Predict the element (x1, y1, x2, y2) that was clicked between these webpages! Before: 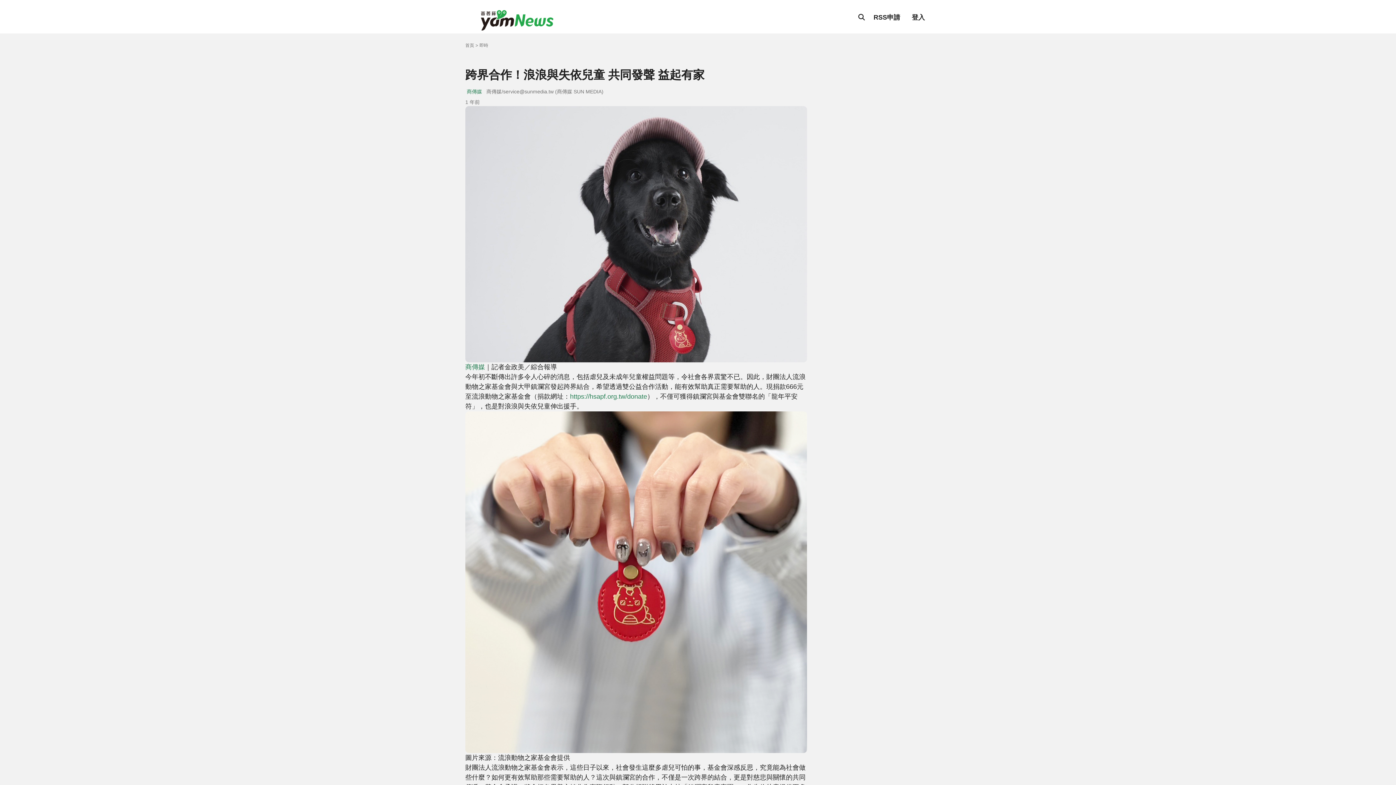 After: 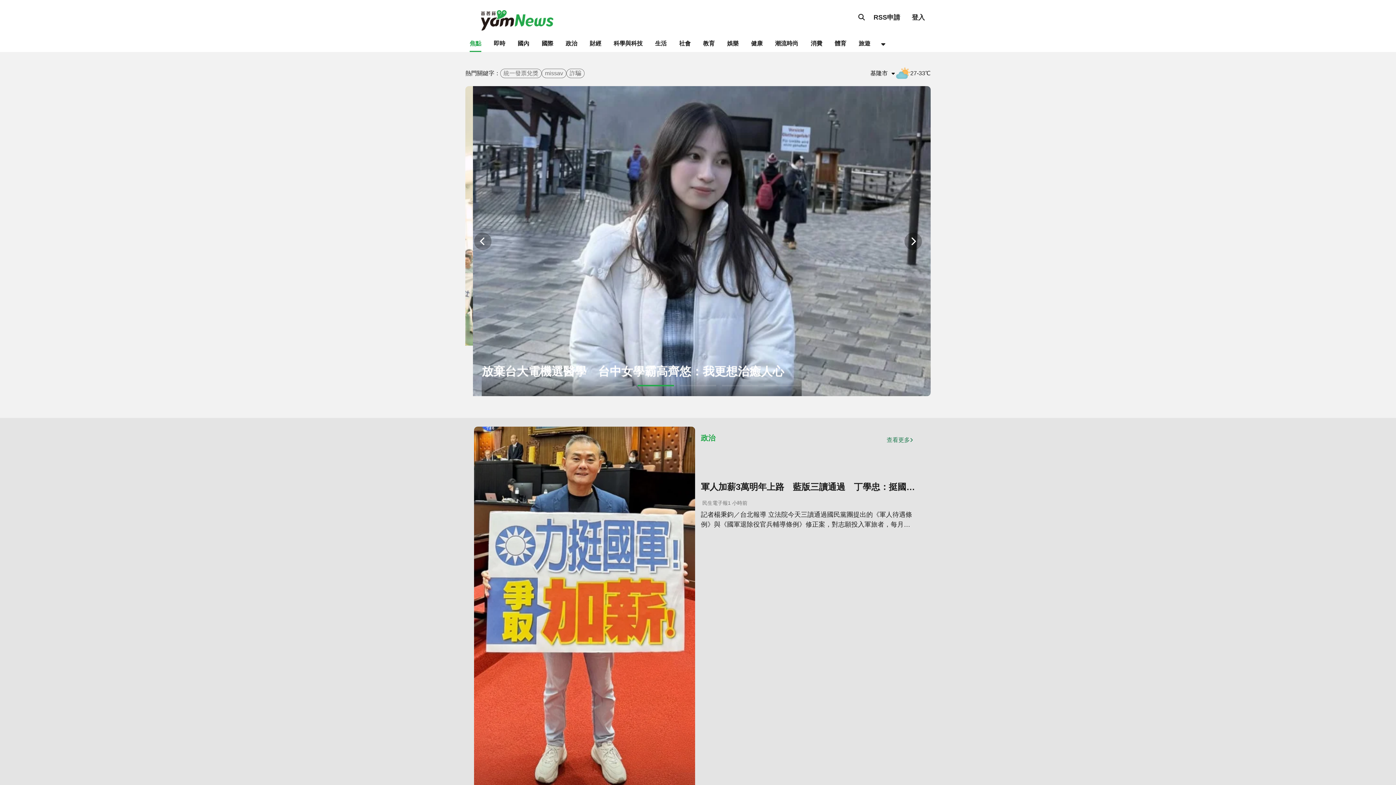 Action: bbox: (465, 4, 569, 30)